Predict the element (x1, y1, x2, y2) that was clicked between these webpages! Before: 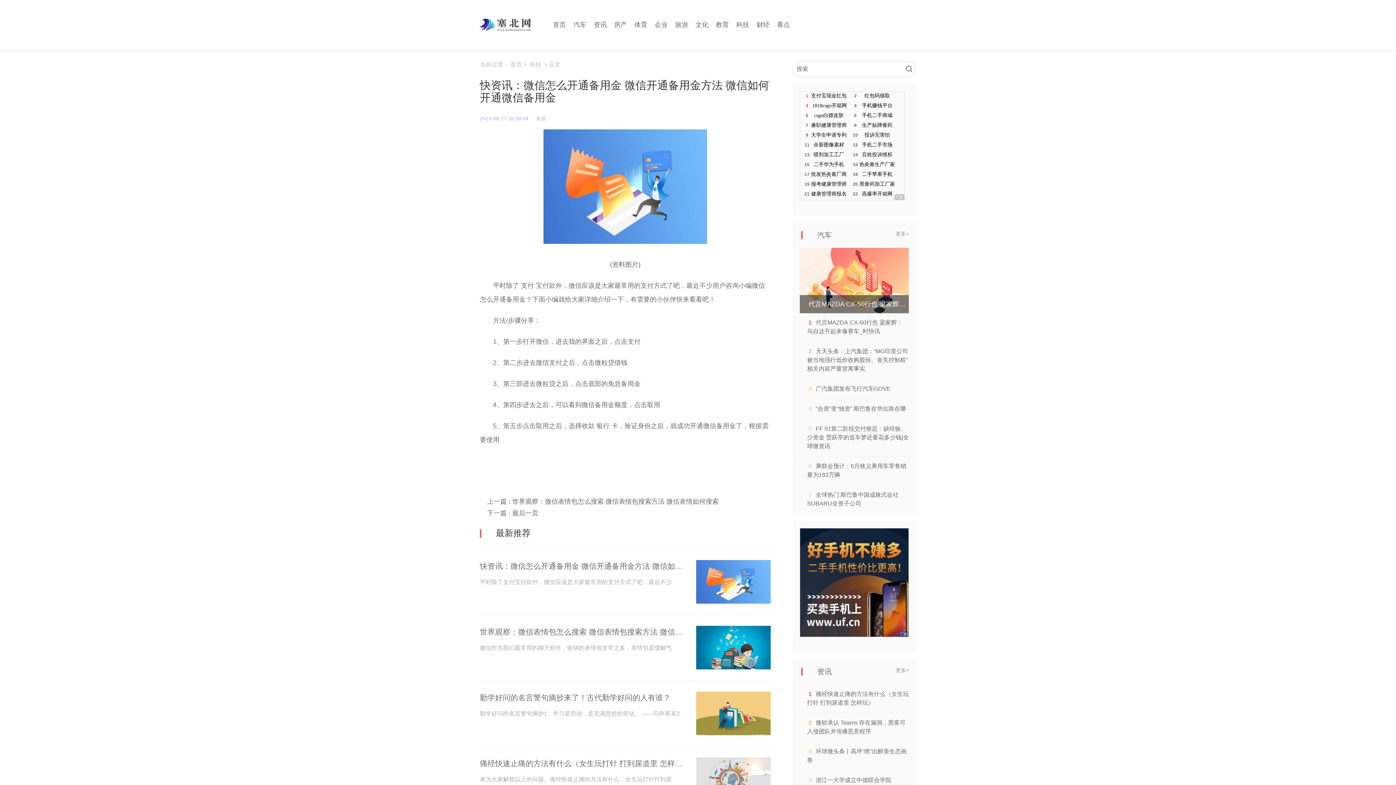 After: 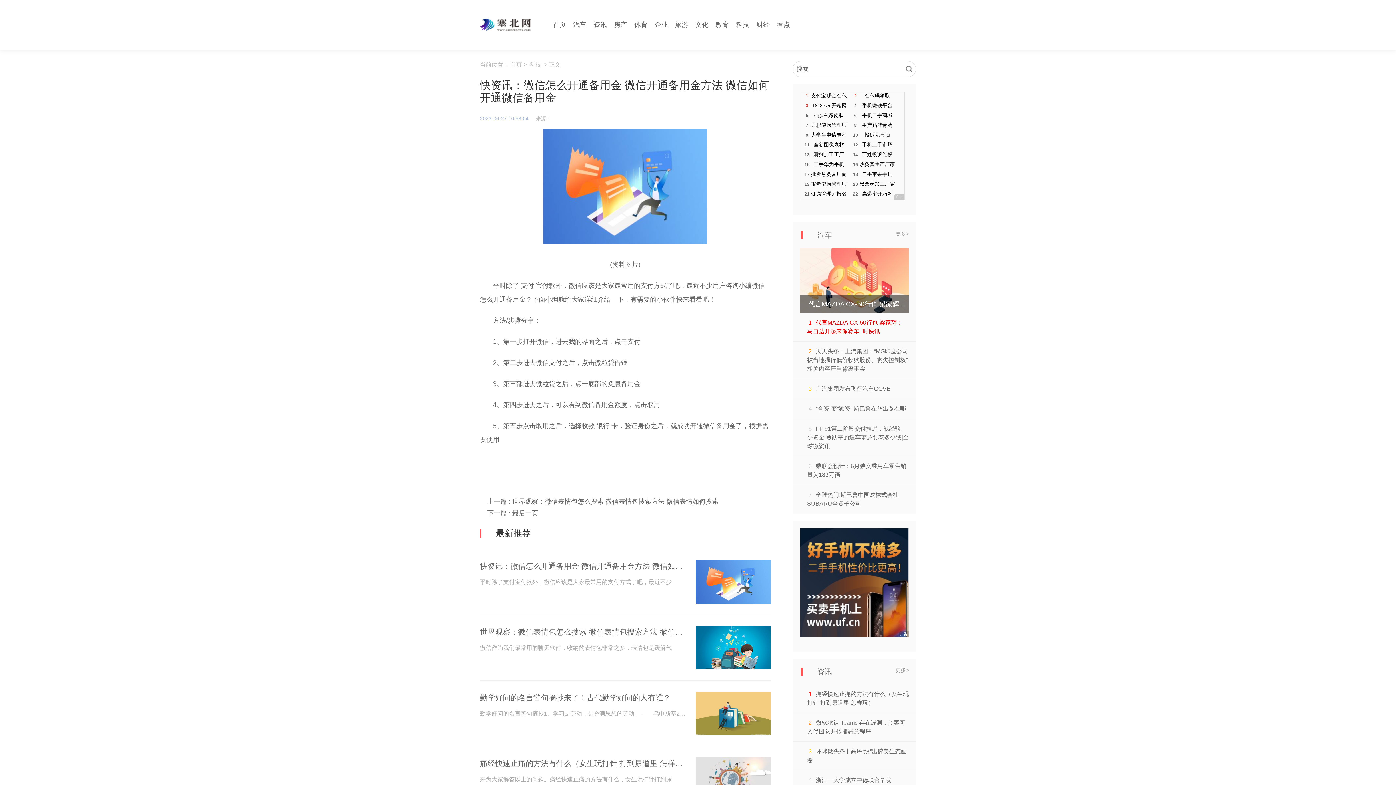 Action: bbox: (807, 318, 909, 336) label: 代言MAZDA CX-50行也 梁家辉： 马自达开起来像赛车_时快讯